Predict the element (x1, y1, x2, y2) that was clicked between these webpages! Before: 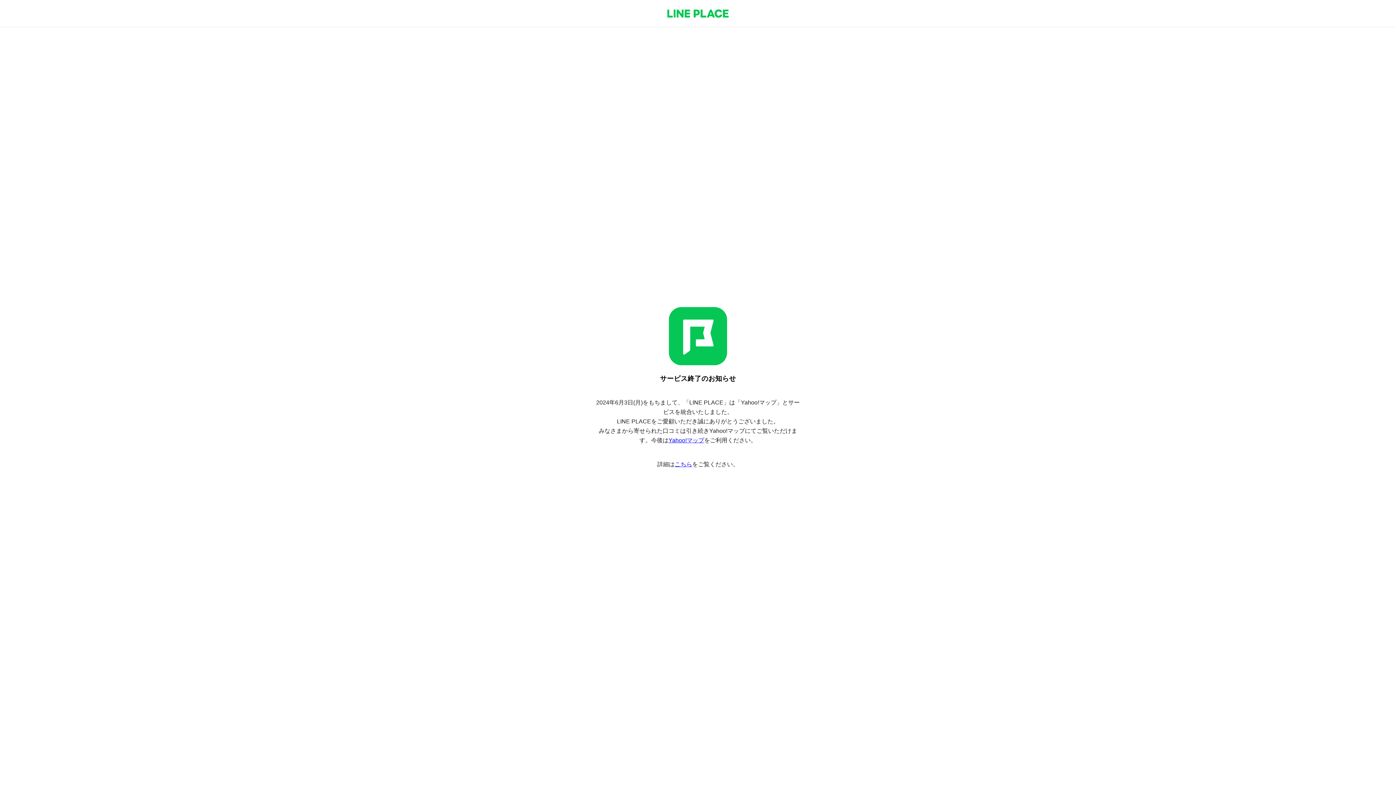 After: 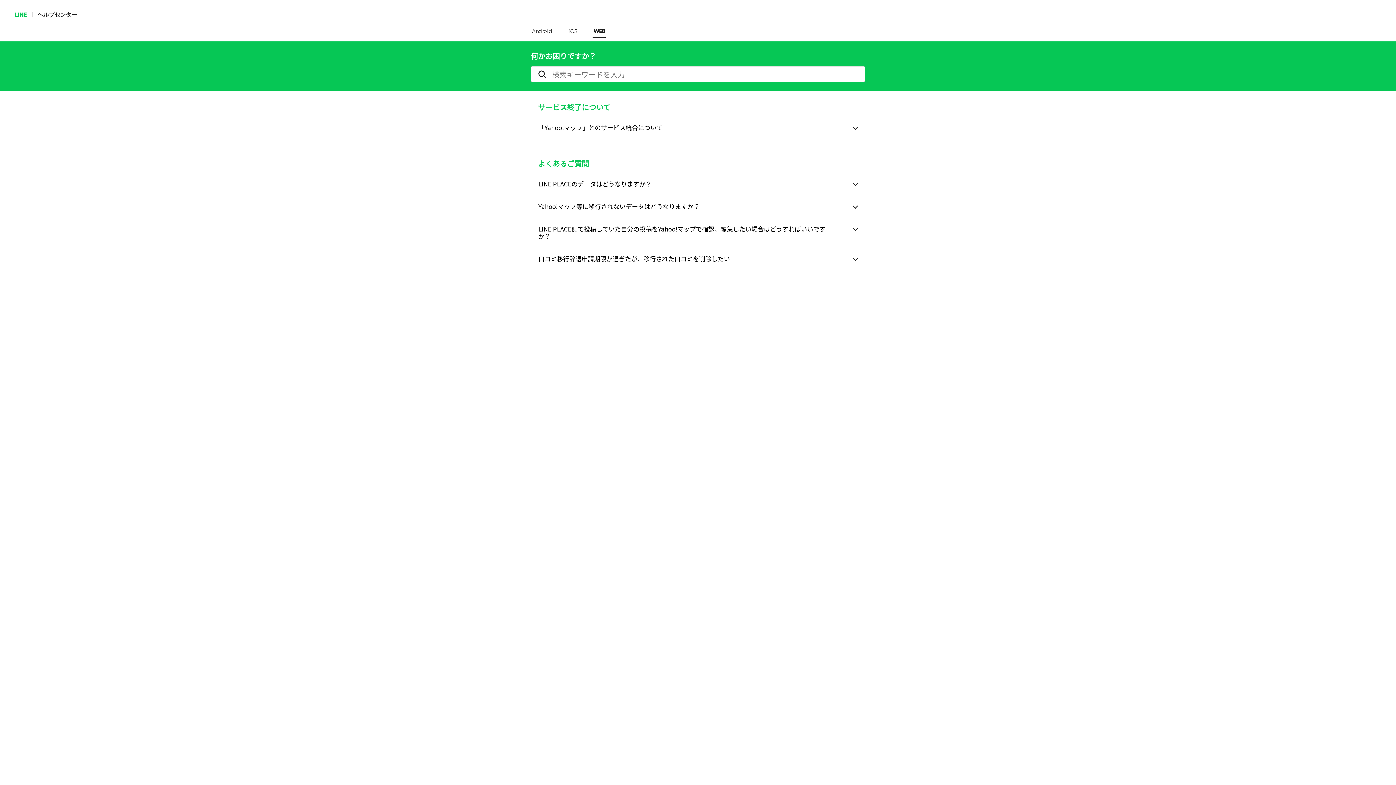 Action: label: こちら bbox: (674, 461, 692, 467)